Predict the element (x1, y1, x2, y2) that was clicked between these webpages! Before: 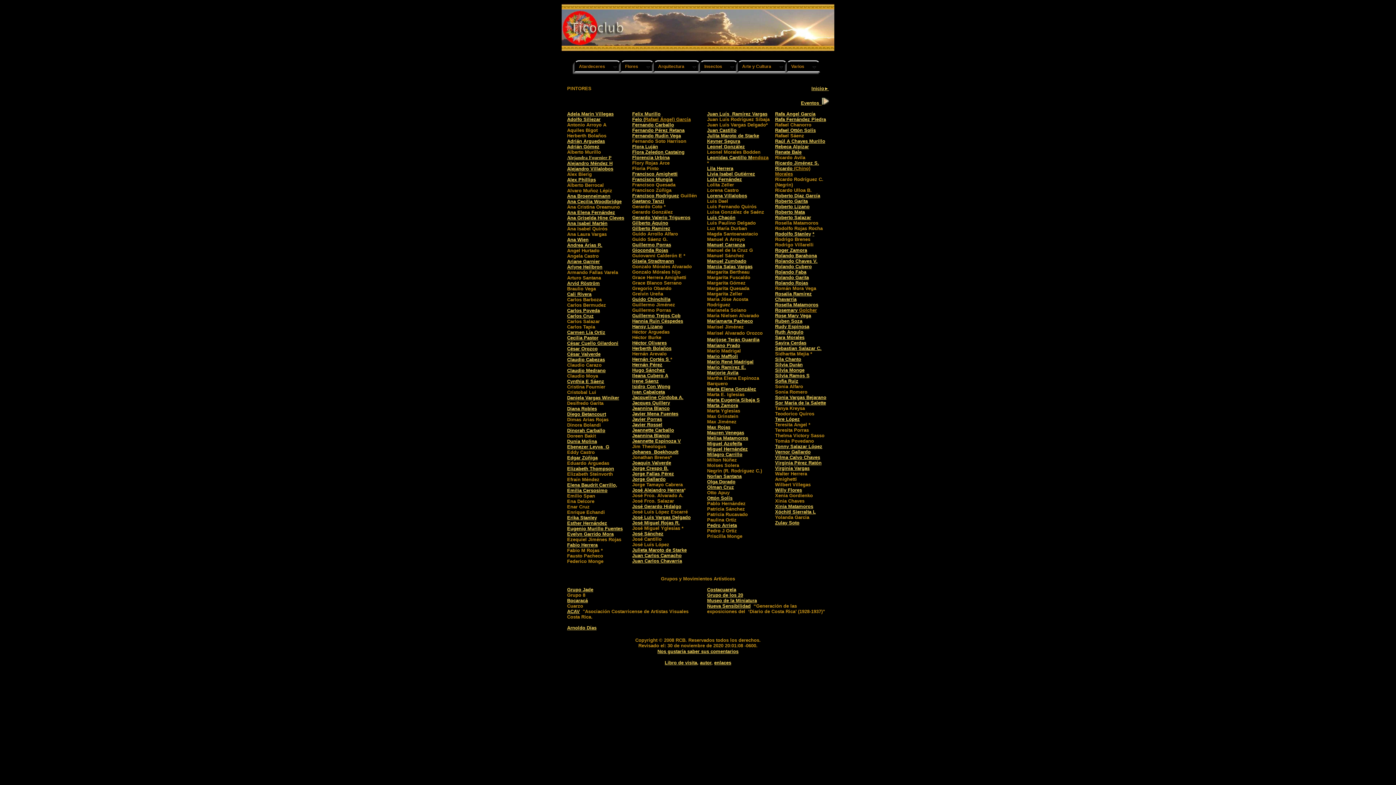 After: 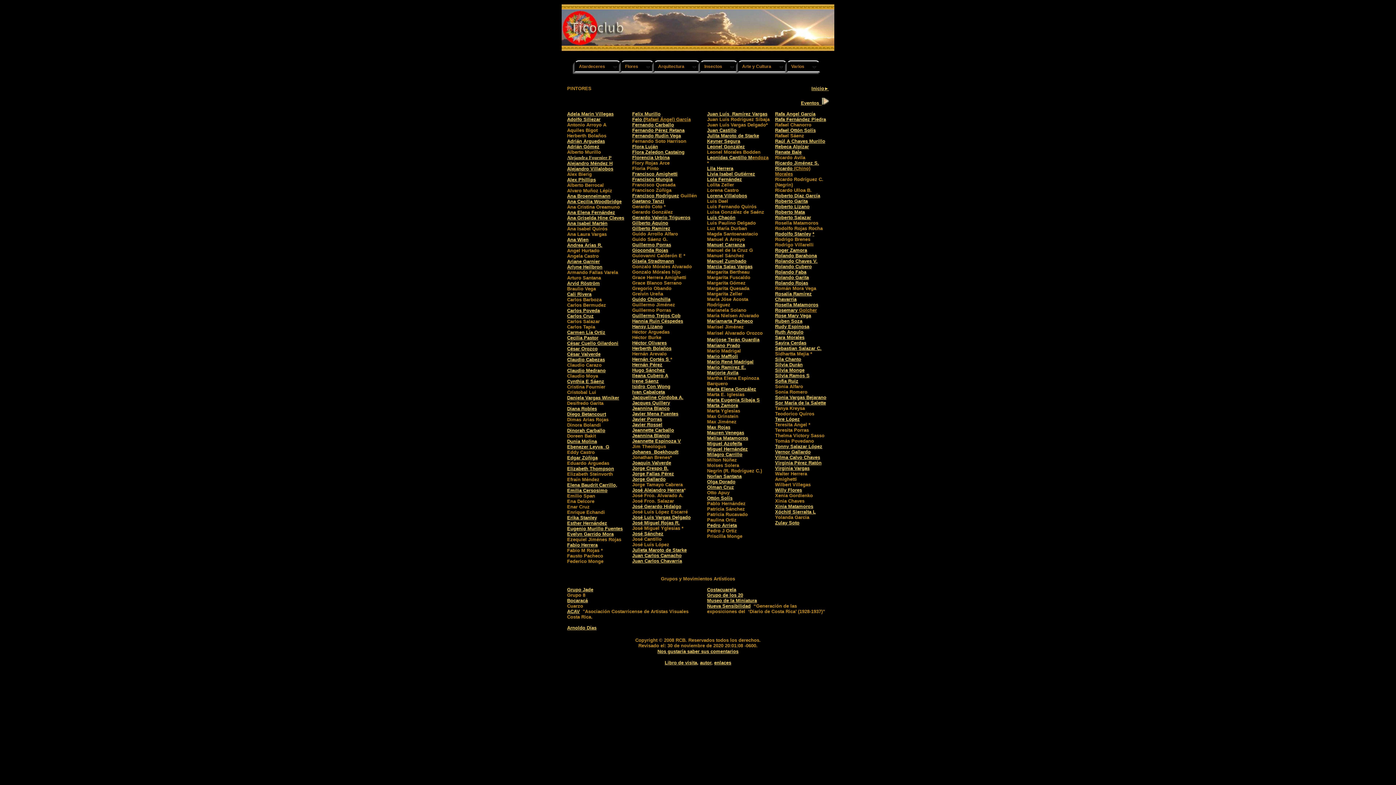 Action: bbox: (632, 384, 670, 389) label: Isidro Con Wong